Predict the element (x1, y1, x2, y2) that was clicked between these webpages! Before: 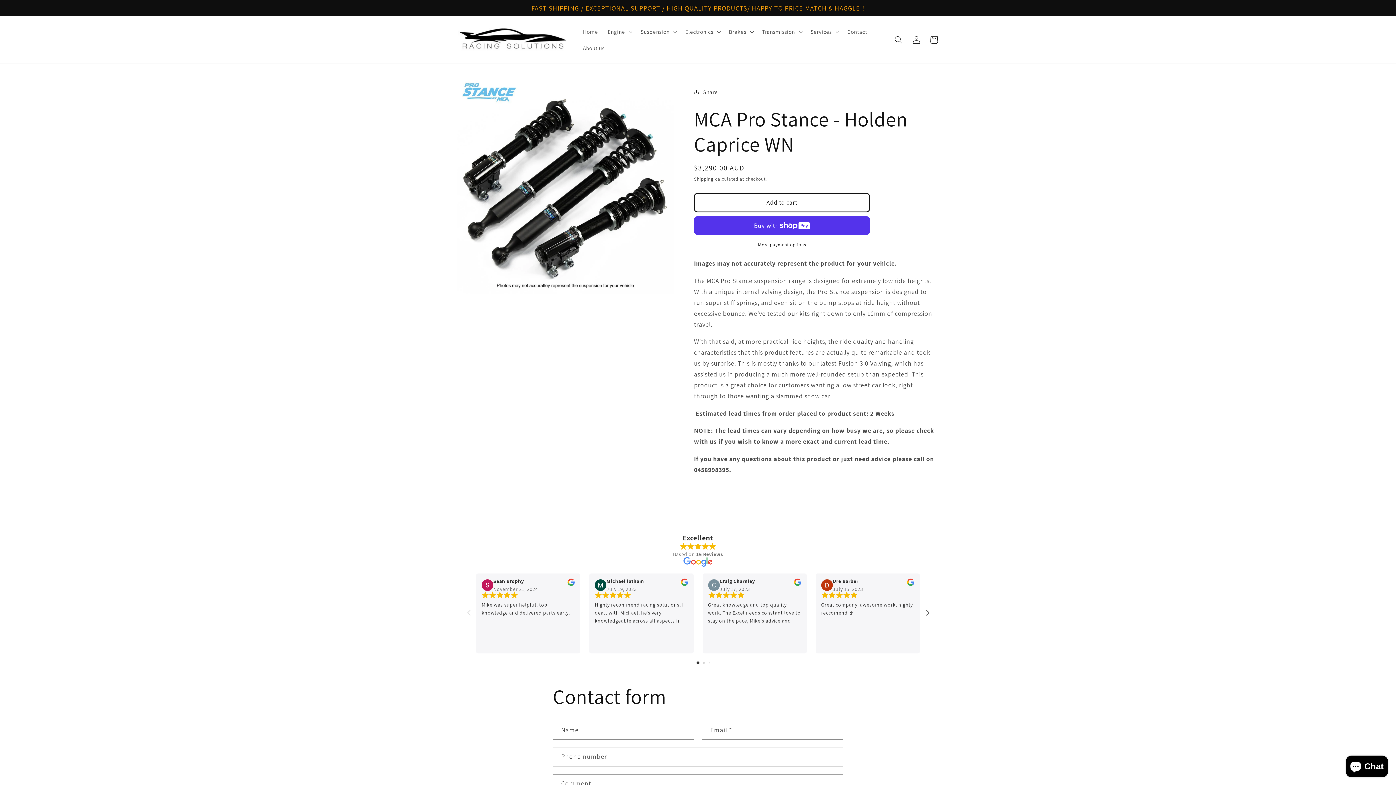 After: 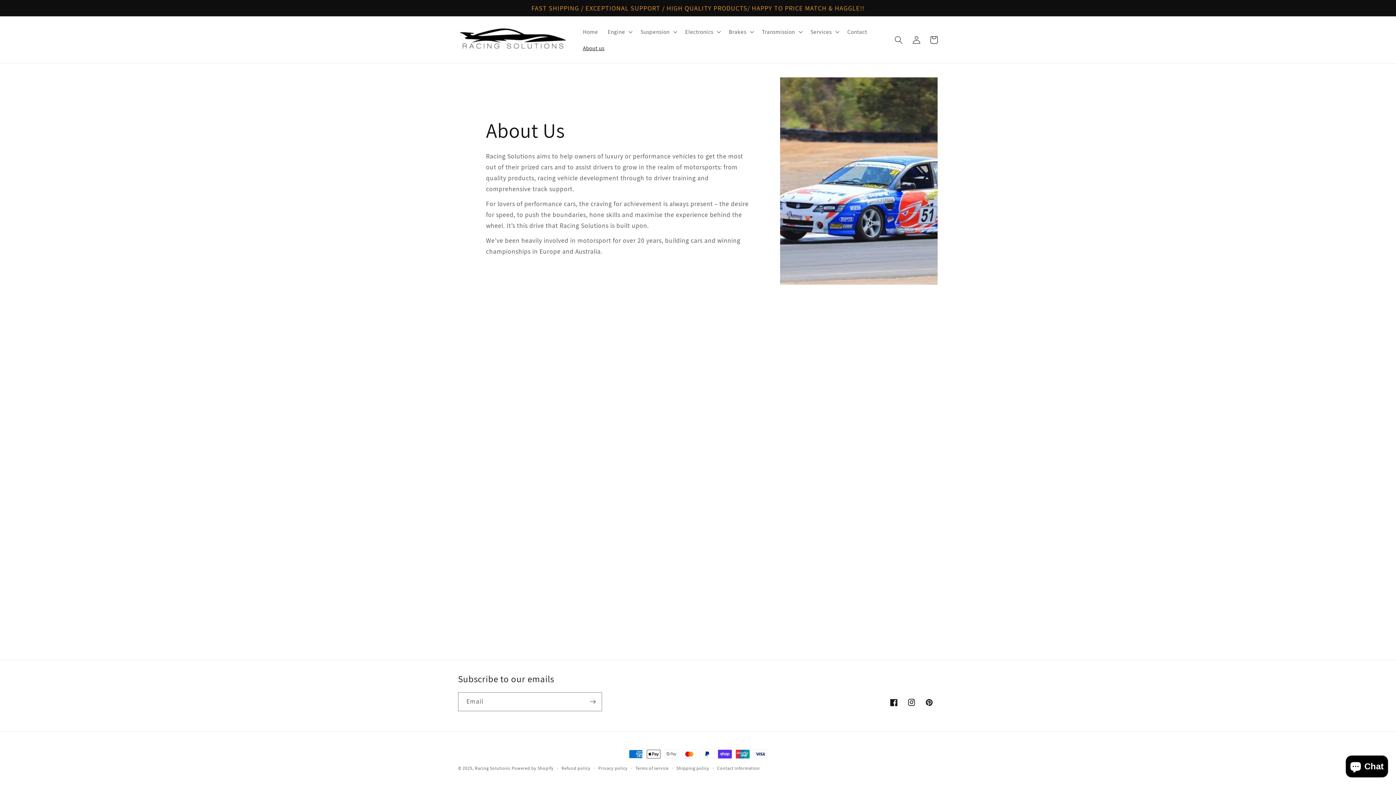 Action: bbox: (578, 39, 609, 56) label: About us